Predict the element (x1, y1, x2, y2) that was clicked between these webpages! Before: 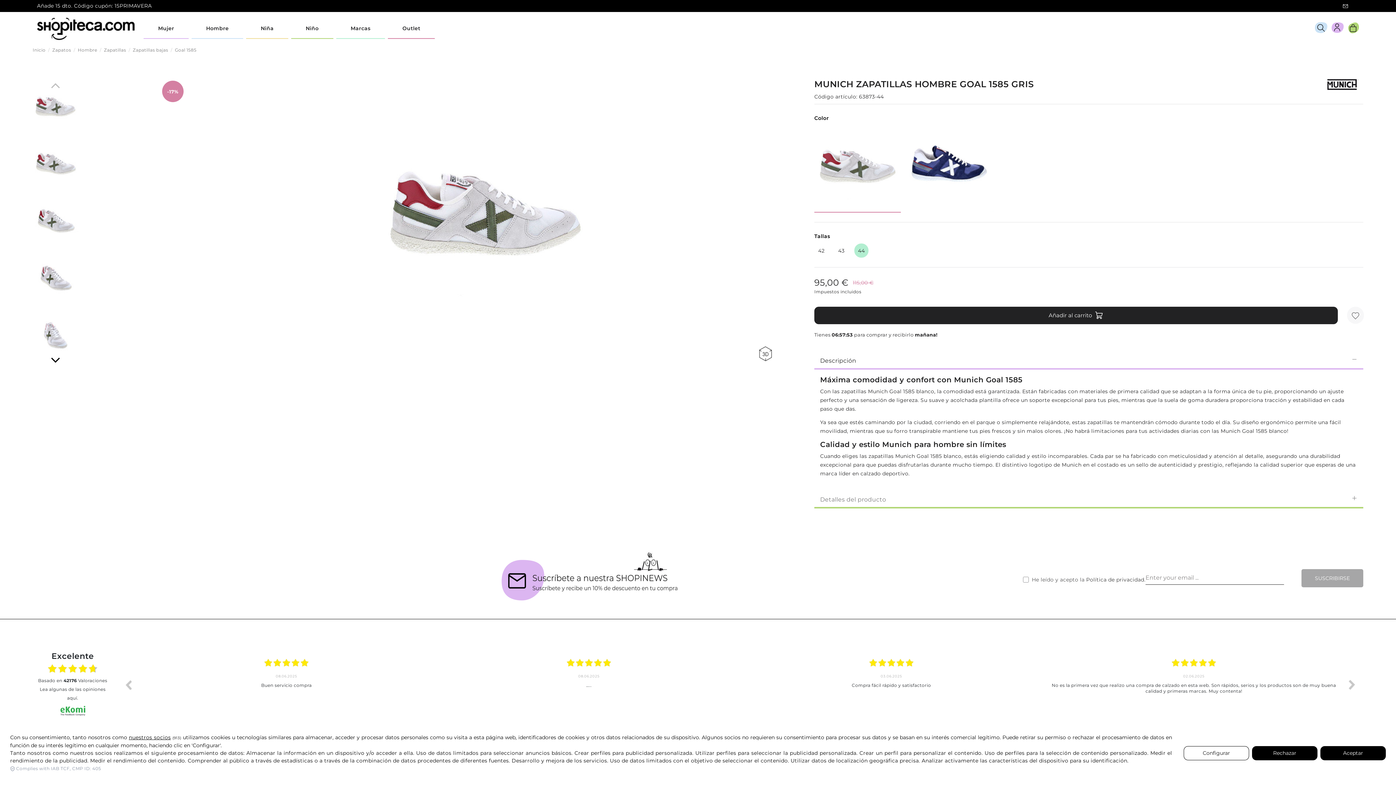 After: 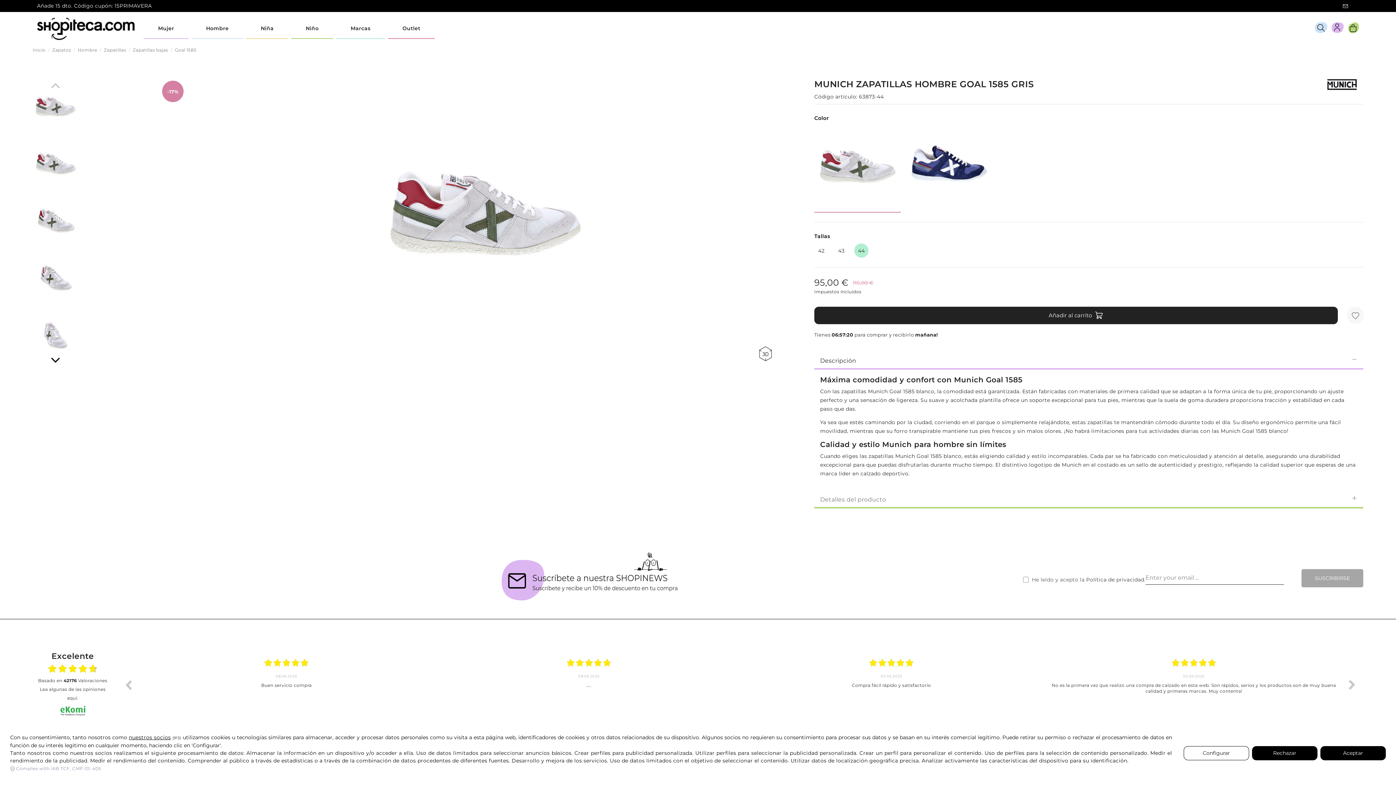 Action: label: nuestros socios bbox: (128, 734, 170, 741)